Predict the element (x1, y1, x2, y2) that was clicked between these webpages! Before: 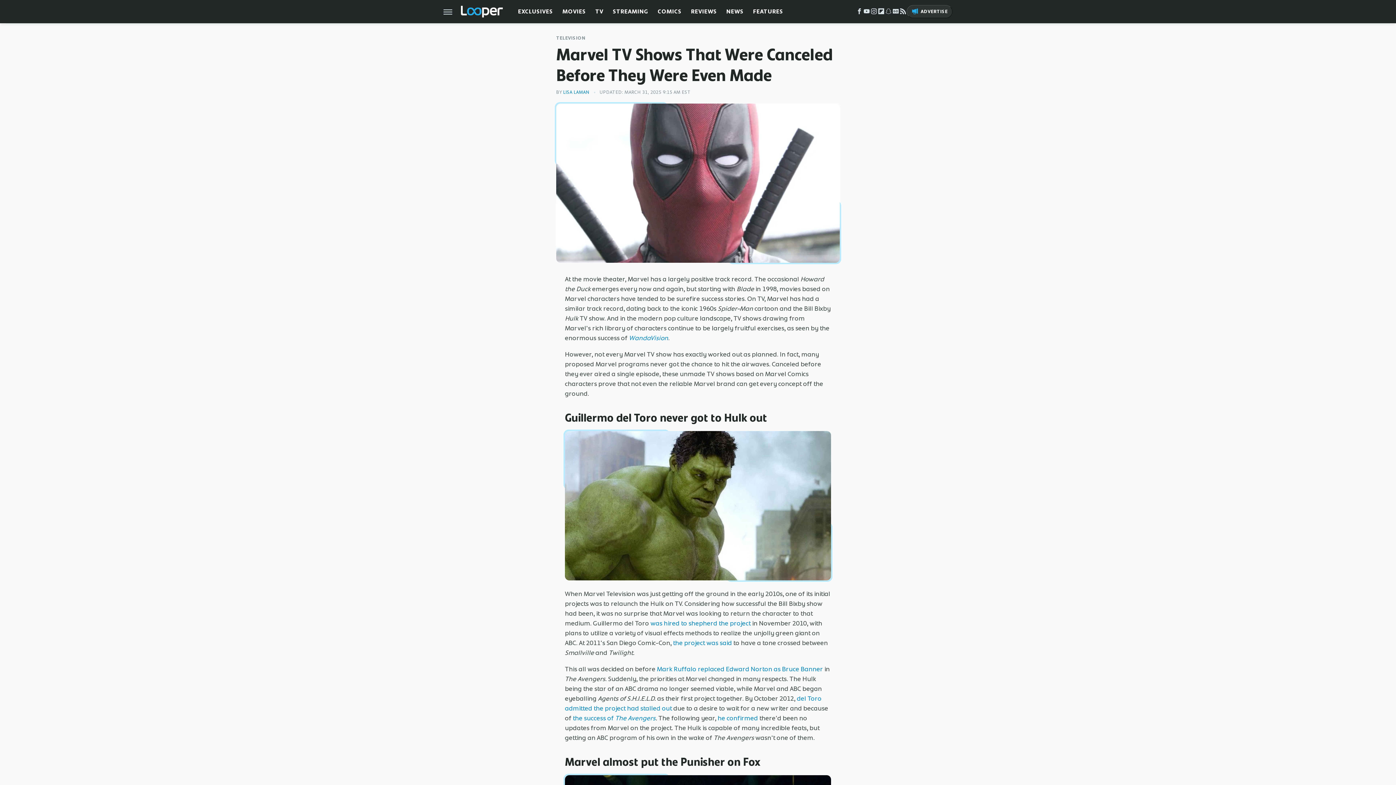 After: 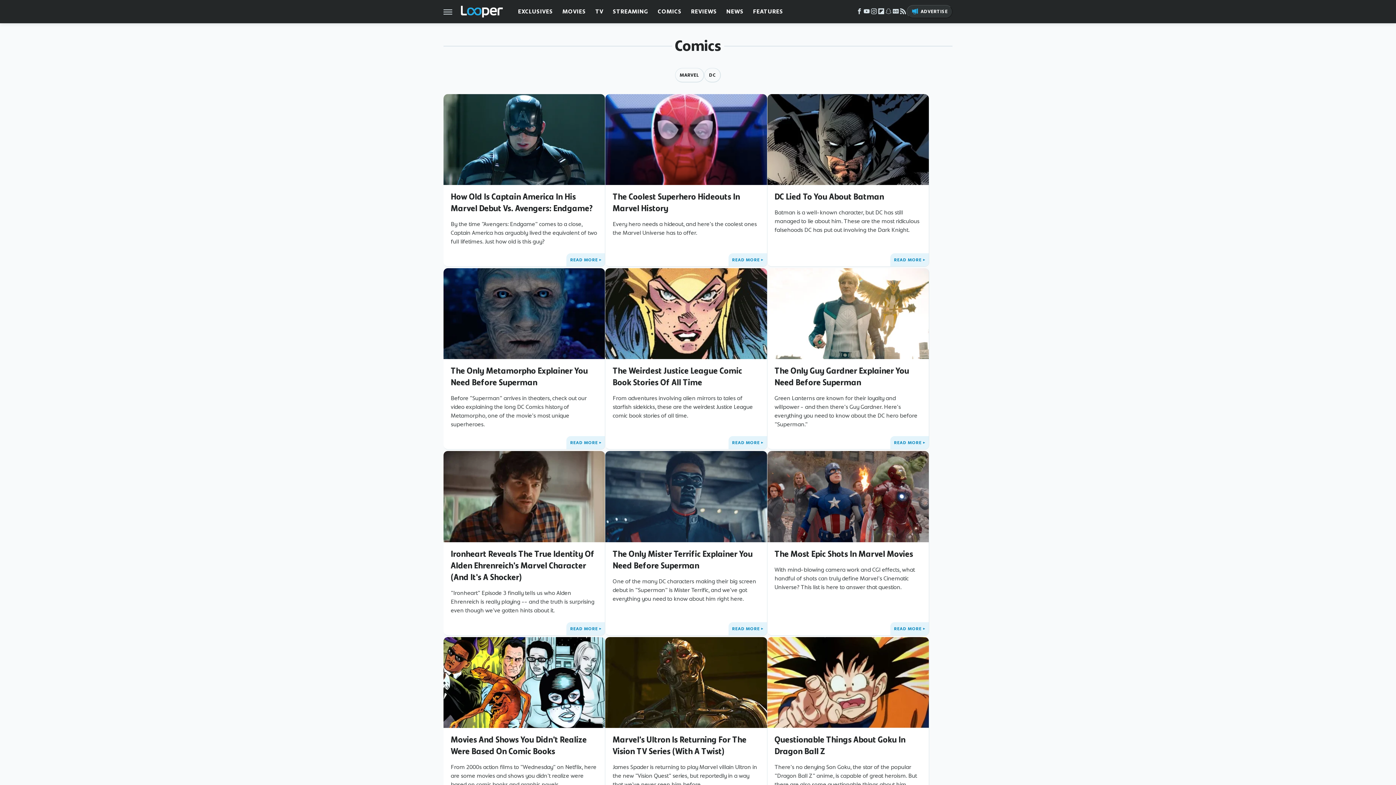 Action: bbox: (657, 0, 681, 23) label: COMICS